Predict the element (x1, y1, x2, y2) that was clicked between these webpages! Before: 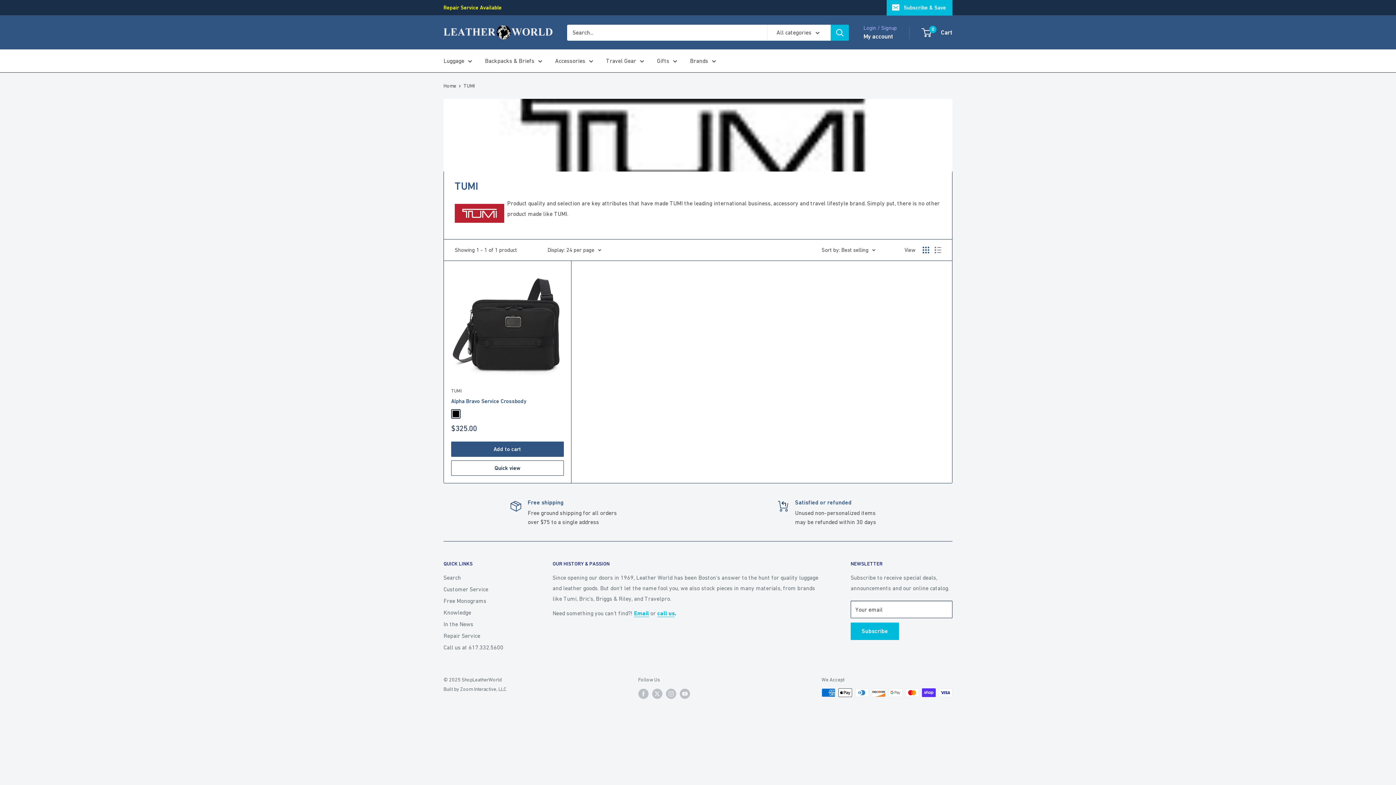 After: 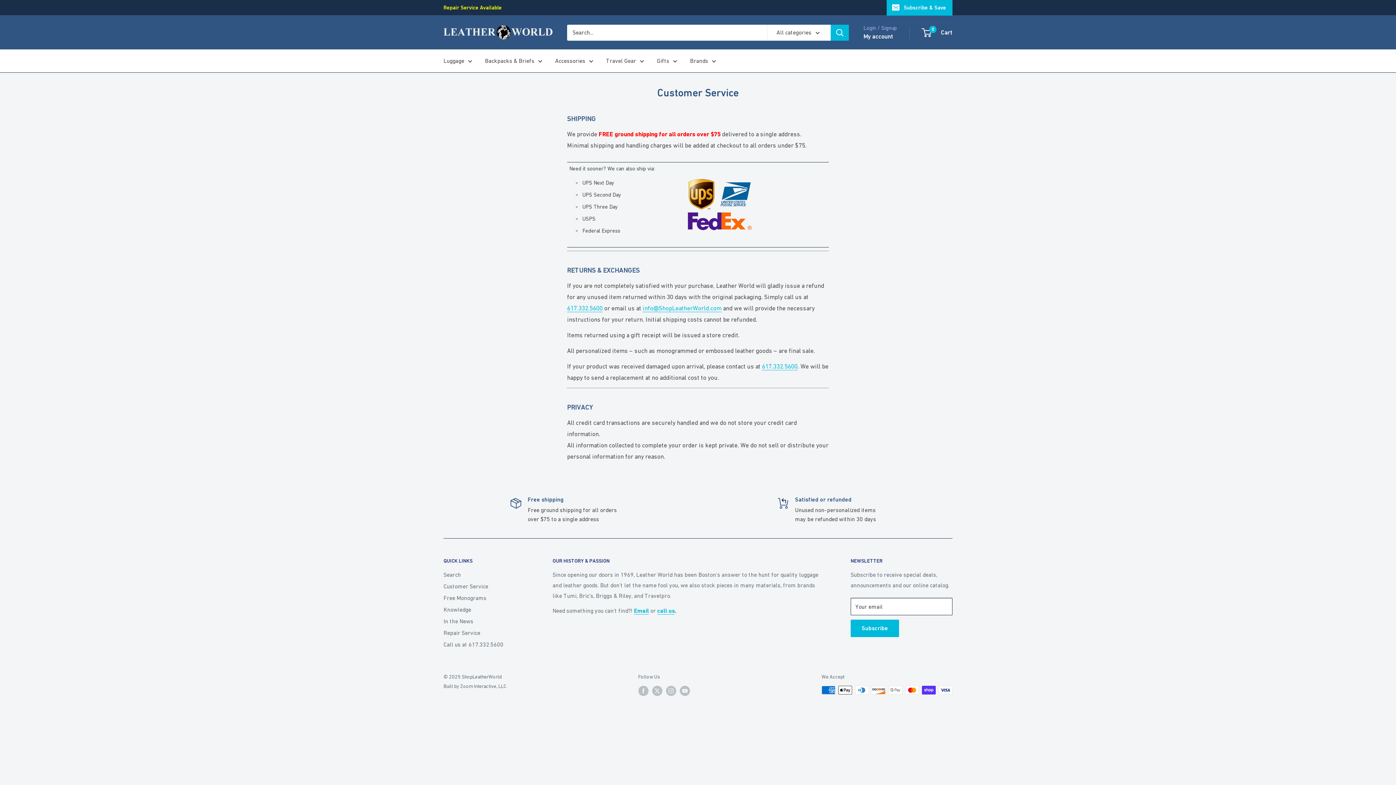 Action: bbox: (443, 583, 527, 595) label: Customer Service